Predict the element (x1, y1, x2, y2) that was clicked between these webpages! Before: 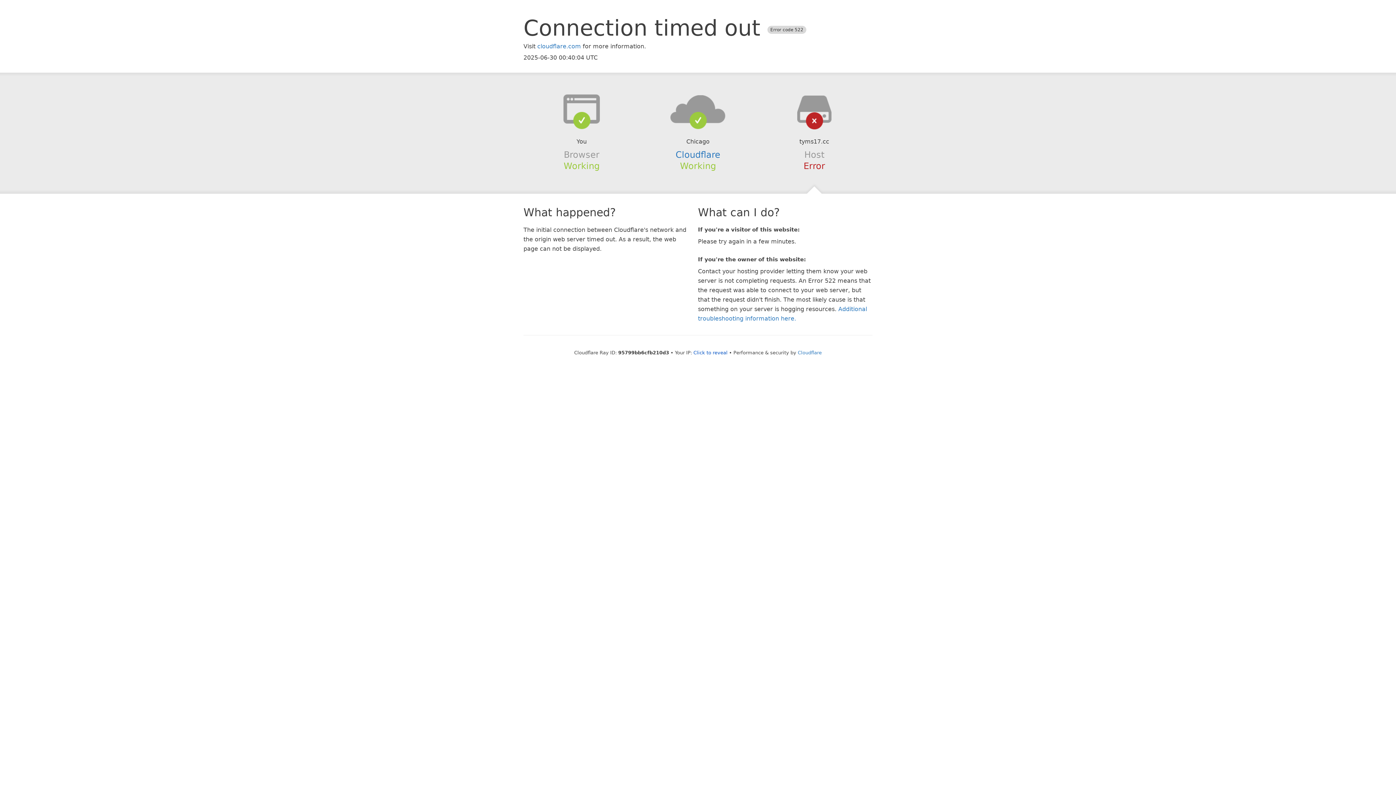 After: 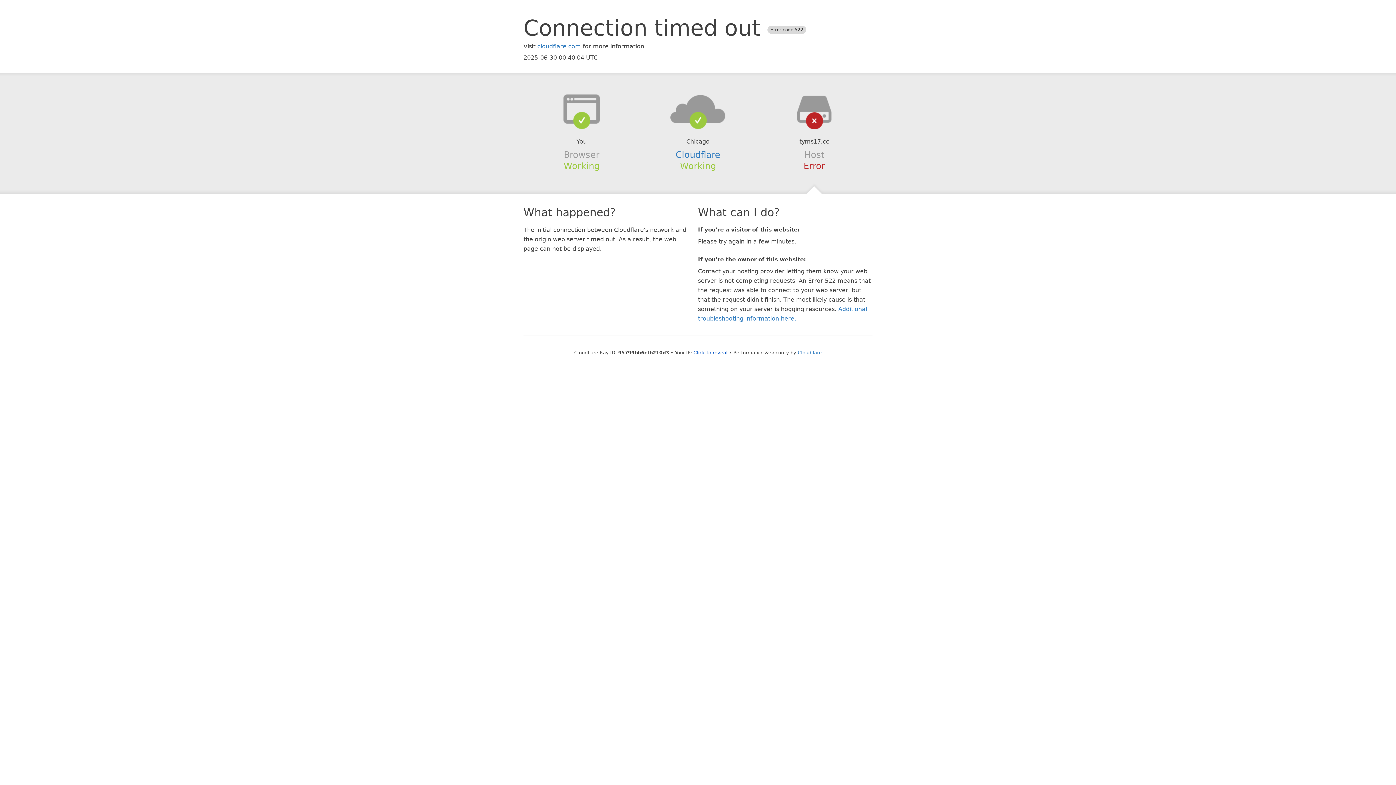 Action: bbox: (639, 94, 756, 123)